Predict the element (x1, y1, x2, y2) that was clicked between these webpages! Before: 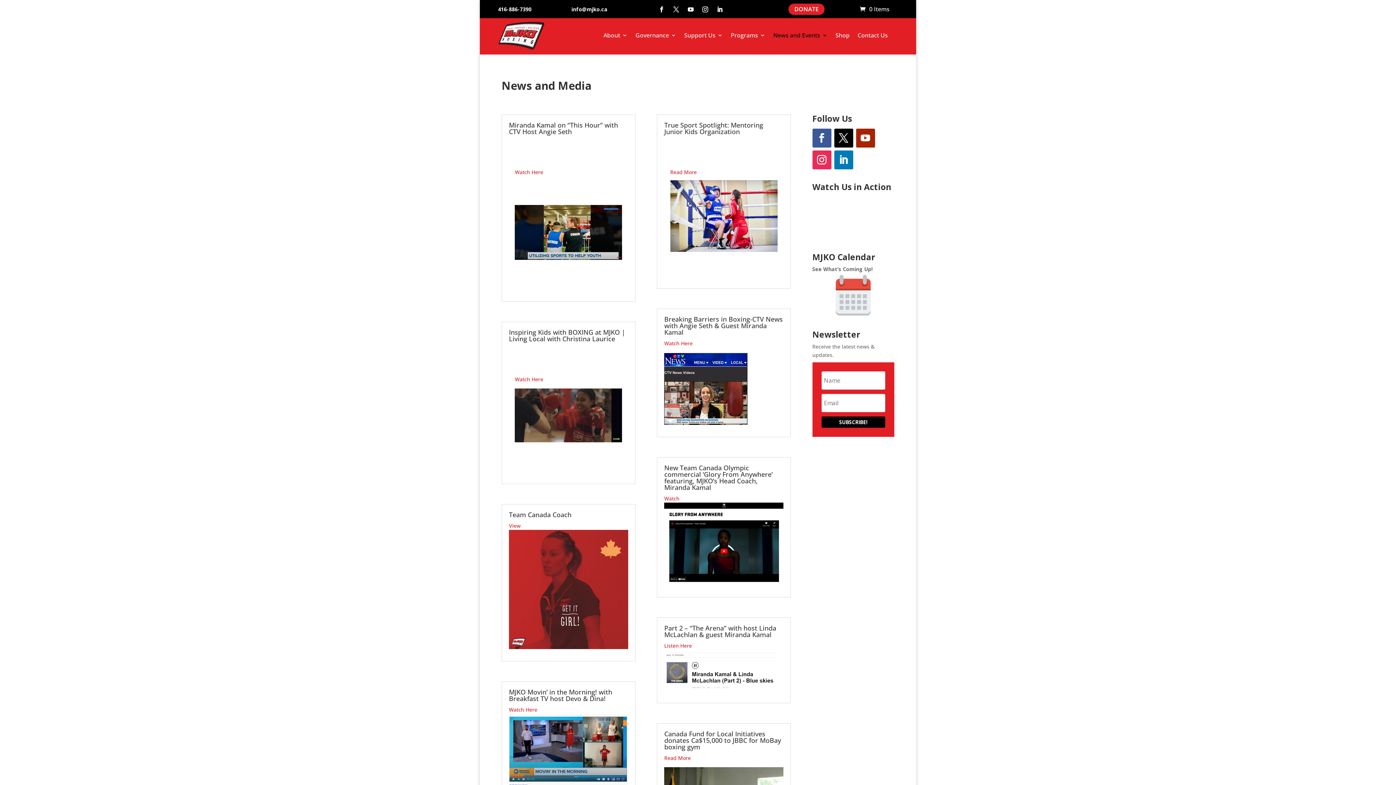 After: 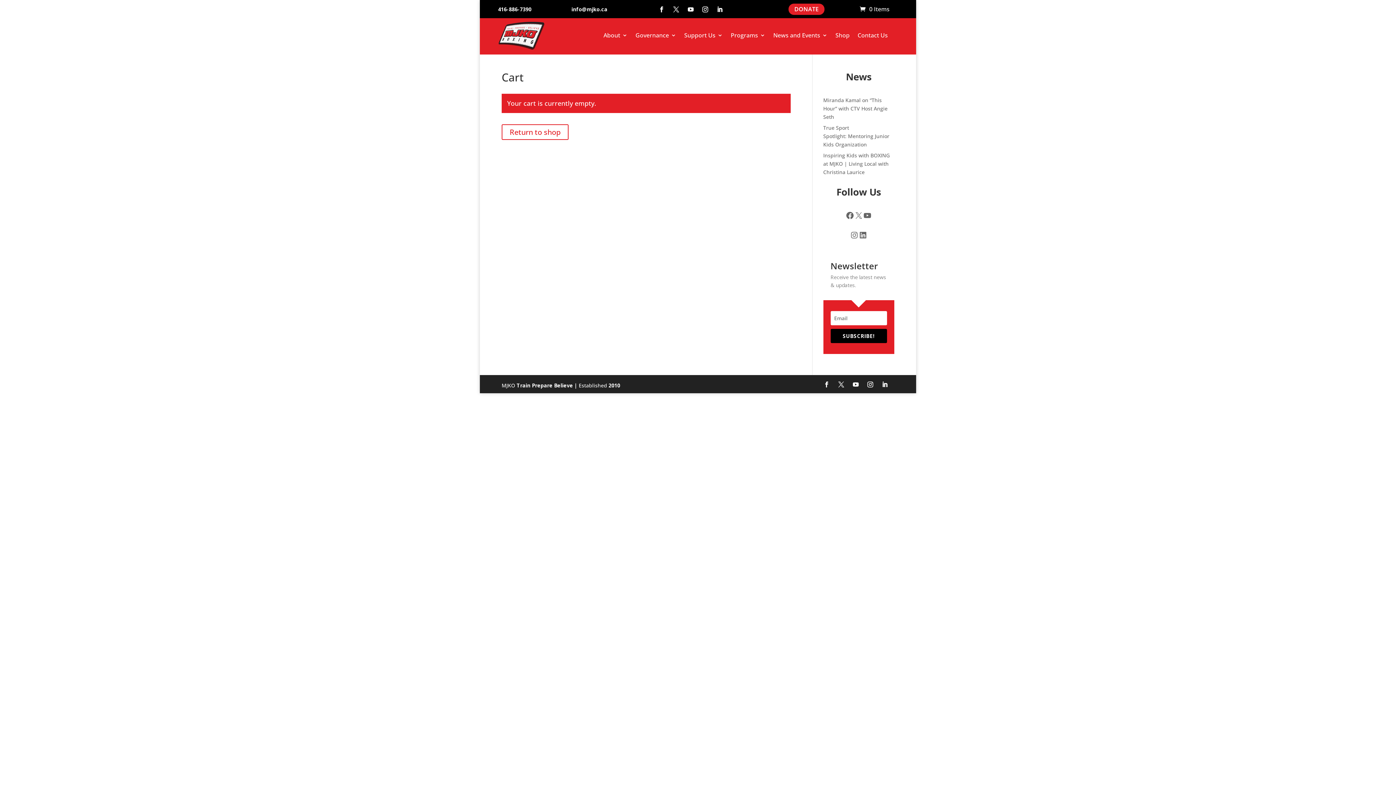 Action: bbox: (860, 3, 889, 14) label: 0 Items